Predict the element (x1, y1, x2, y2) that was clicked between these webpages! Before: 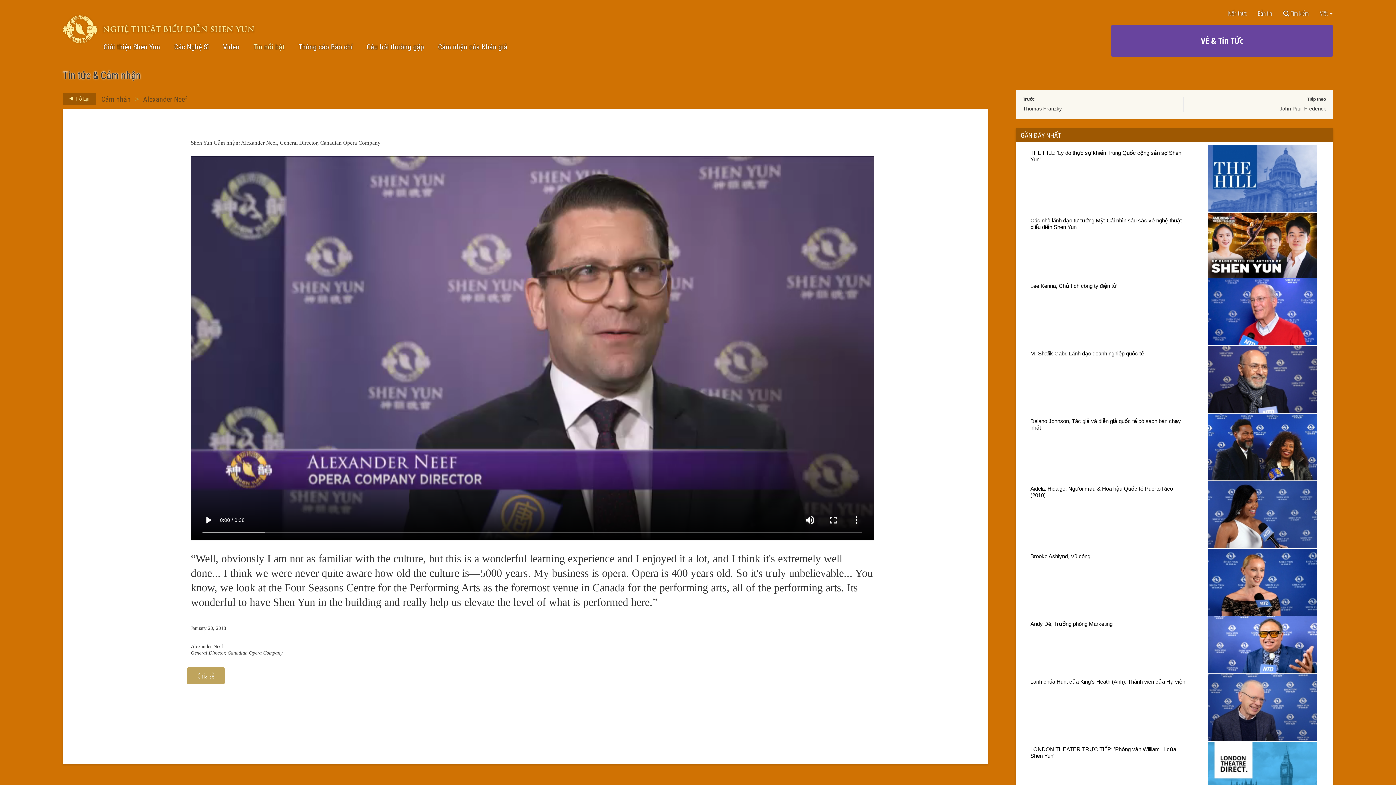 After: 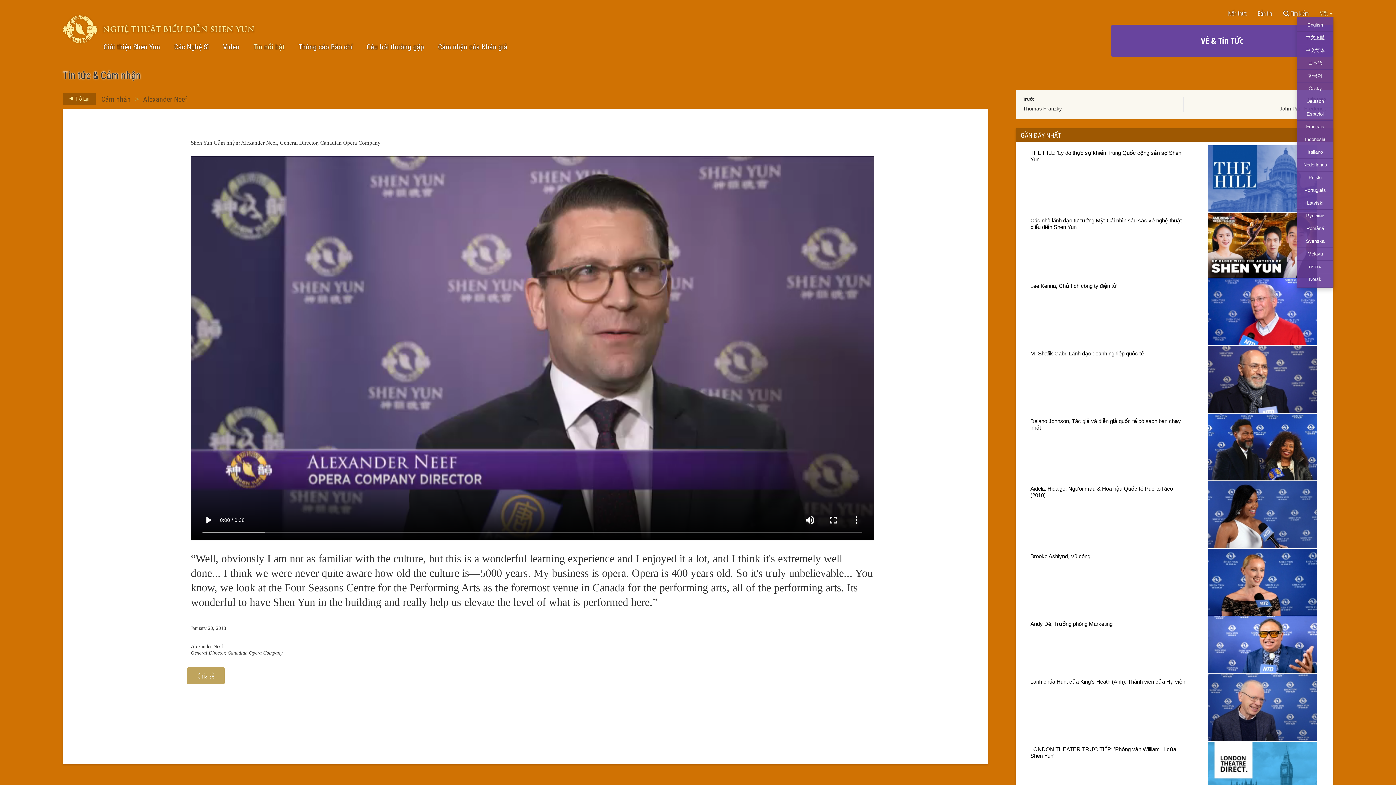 Action: label: Việt  bbox: (1320, 10, 1333, 16)